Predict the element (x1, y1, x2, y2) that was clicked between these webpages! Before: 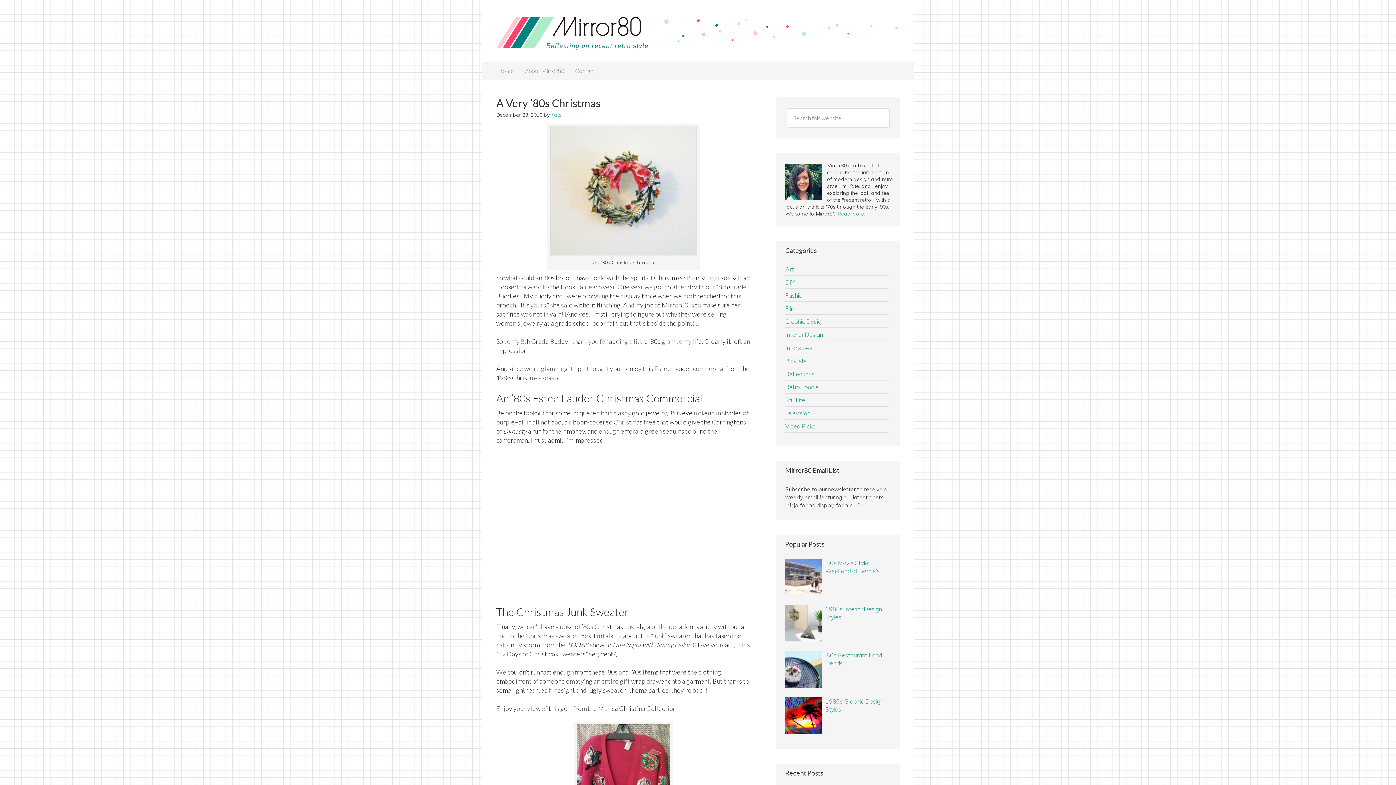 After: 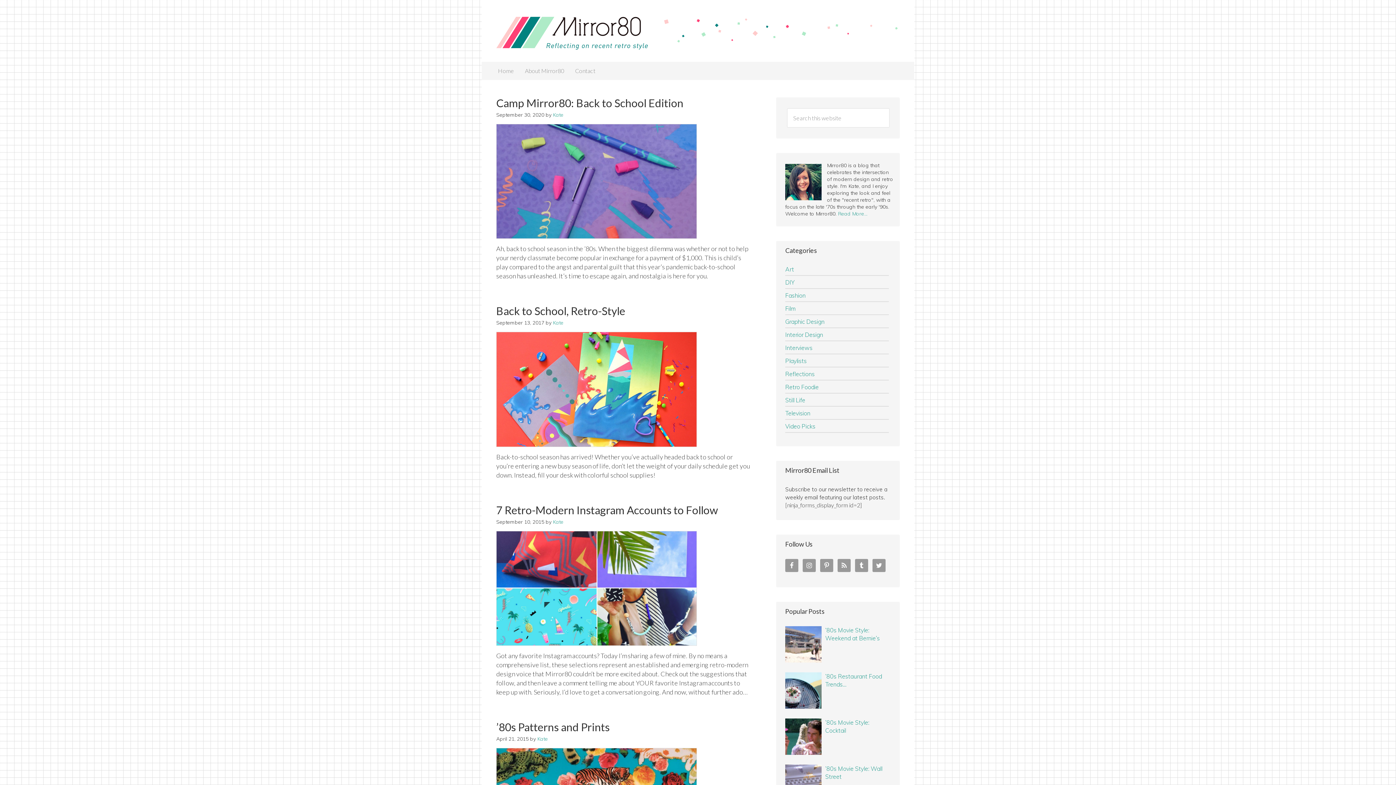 Action: label: Graphic Design bbox: (785, 318, 824, 325)